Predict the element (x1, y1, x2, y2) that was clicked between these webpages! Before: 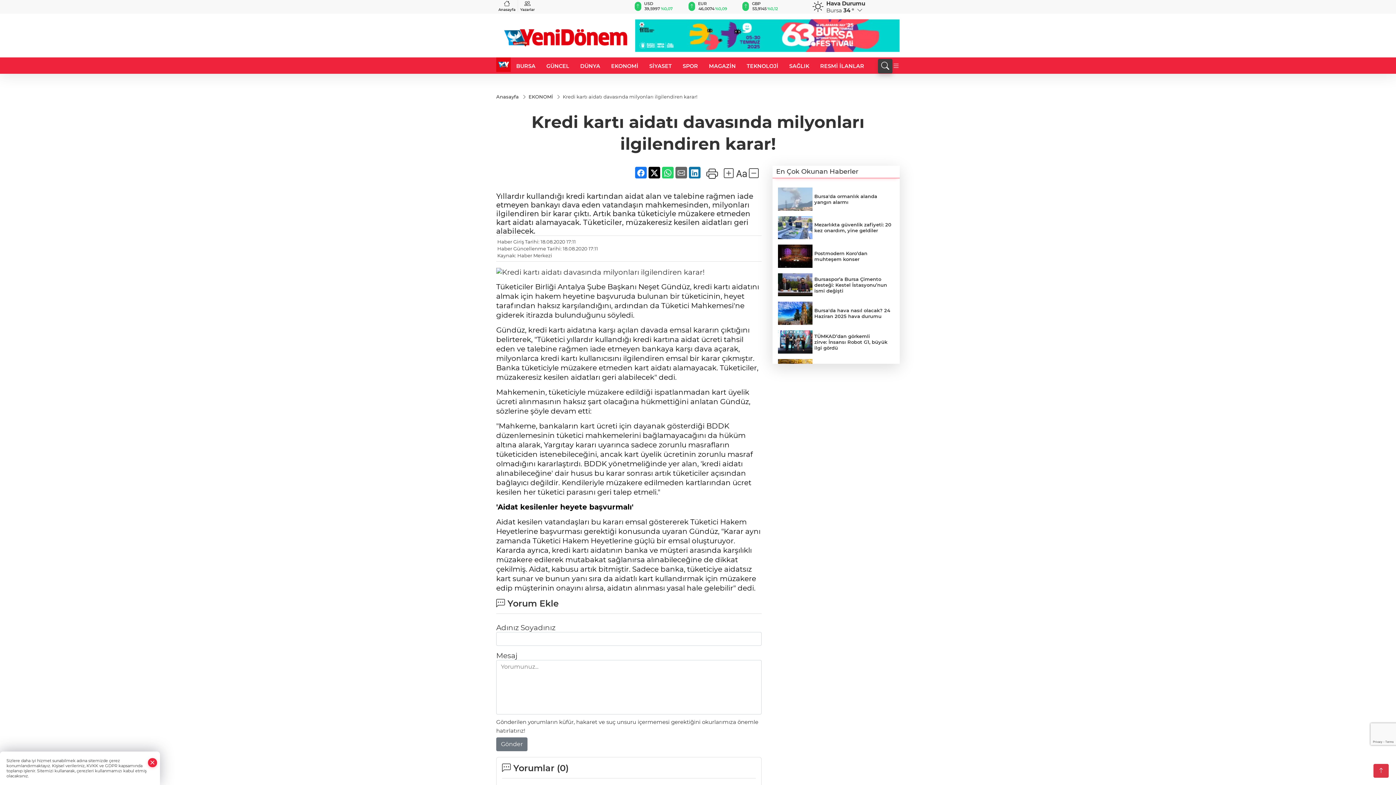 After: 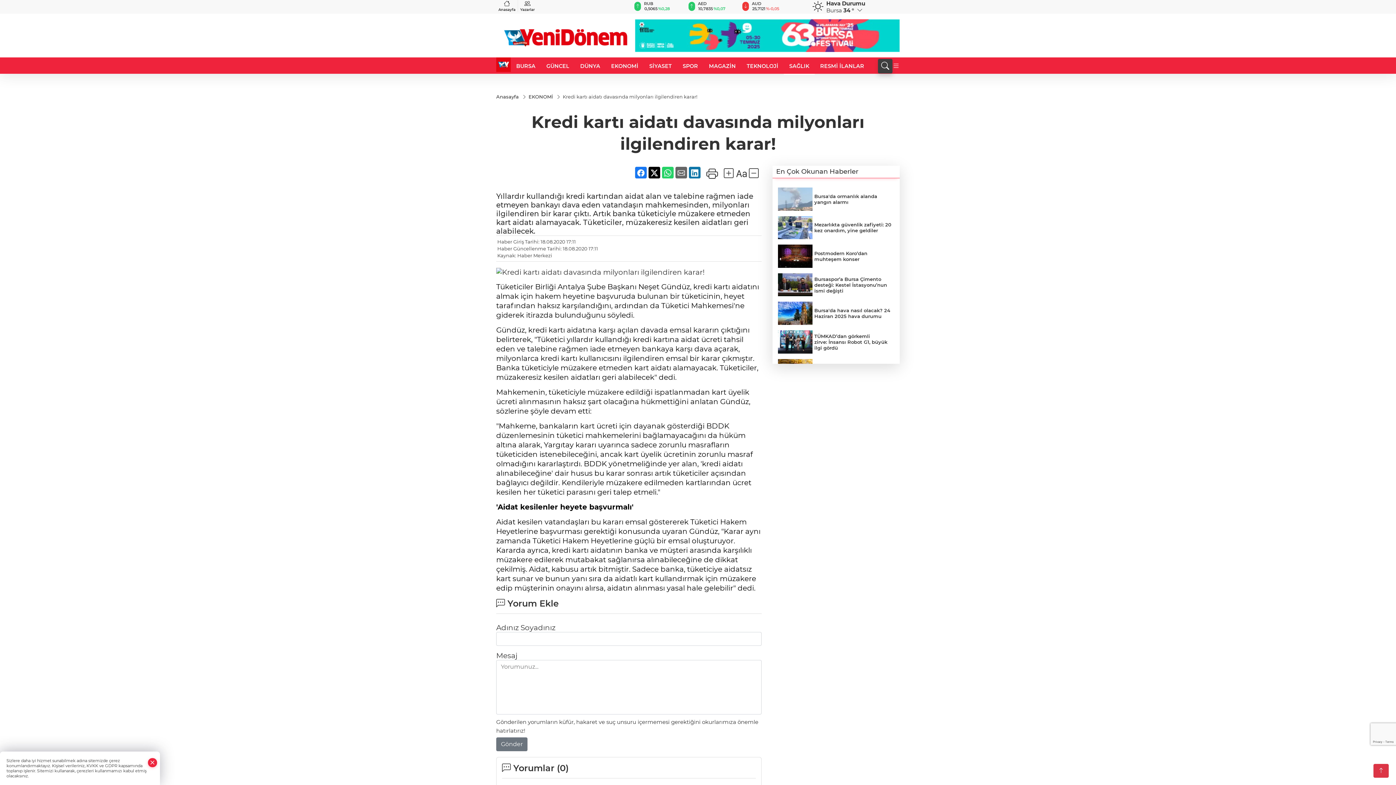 Action: label: SAĞLIK bbox: (784, 57, 814, 74)